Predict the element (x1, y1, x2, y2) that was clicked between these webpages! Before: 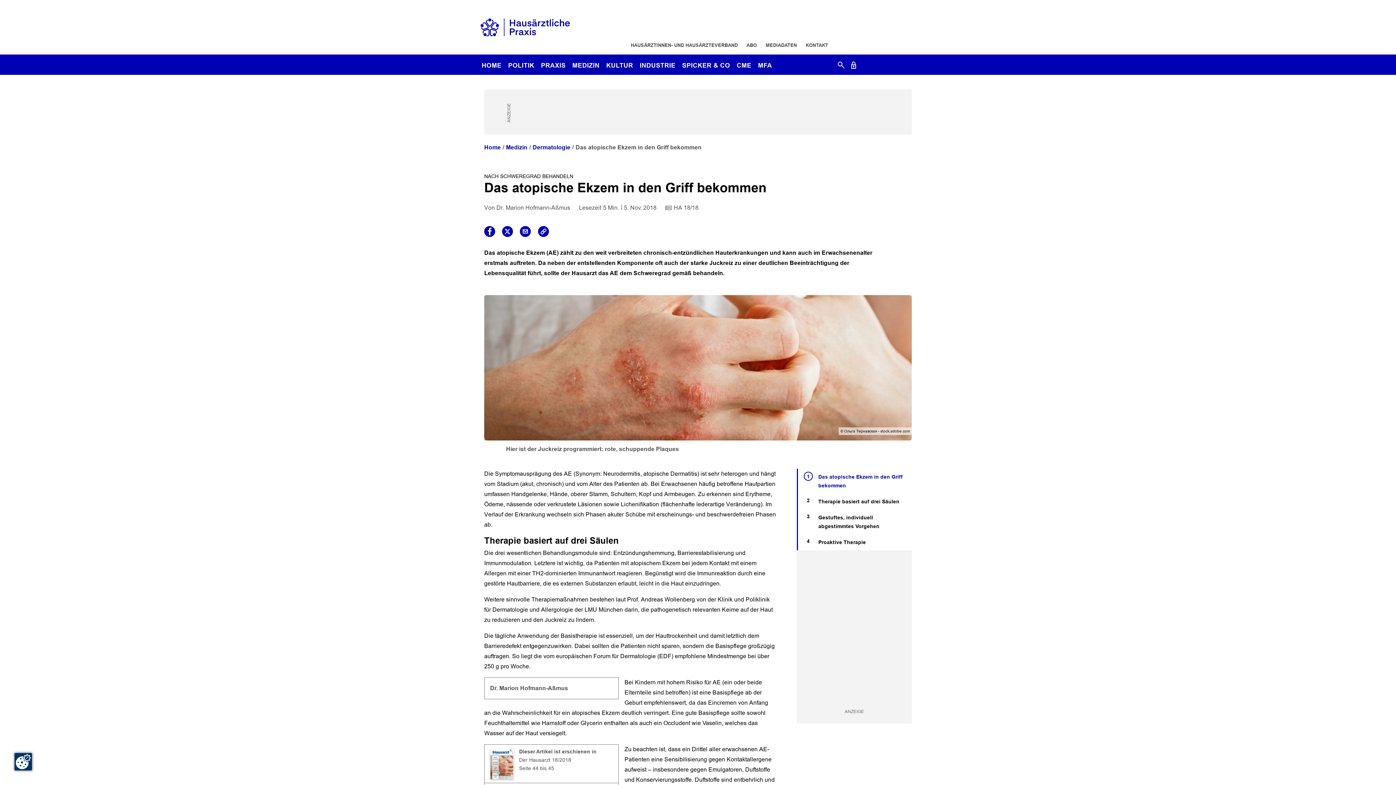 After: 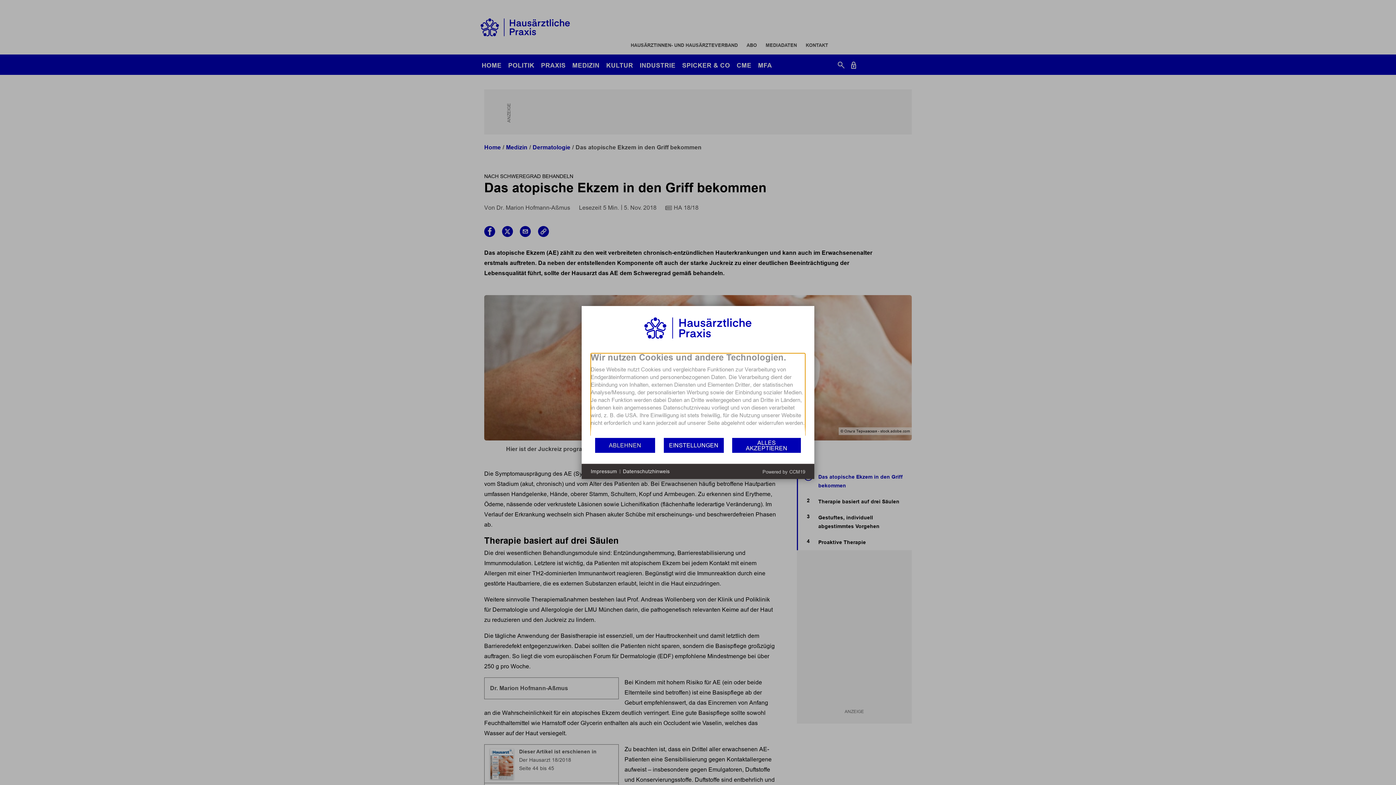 Action: bbox: (14, 753, 32, 770)